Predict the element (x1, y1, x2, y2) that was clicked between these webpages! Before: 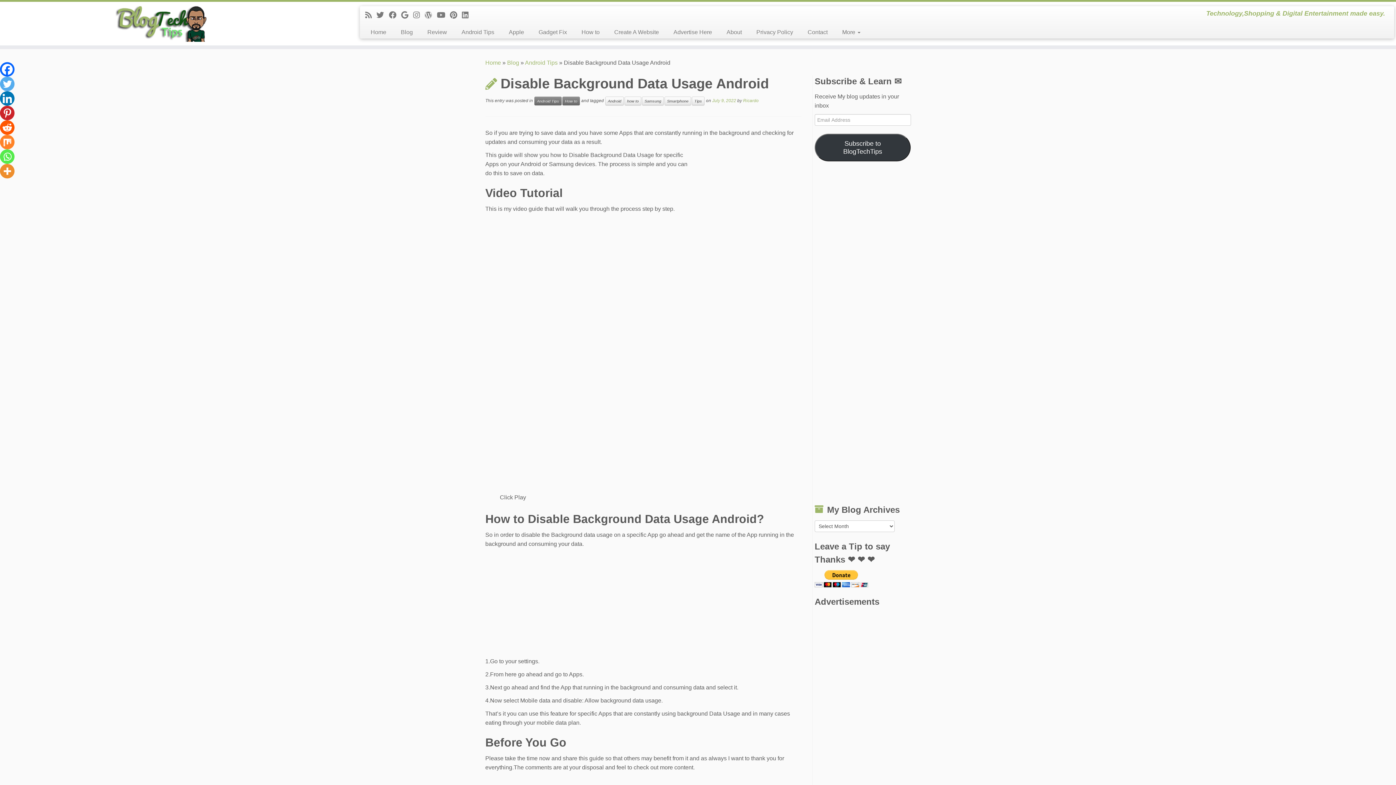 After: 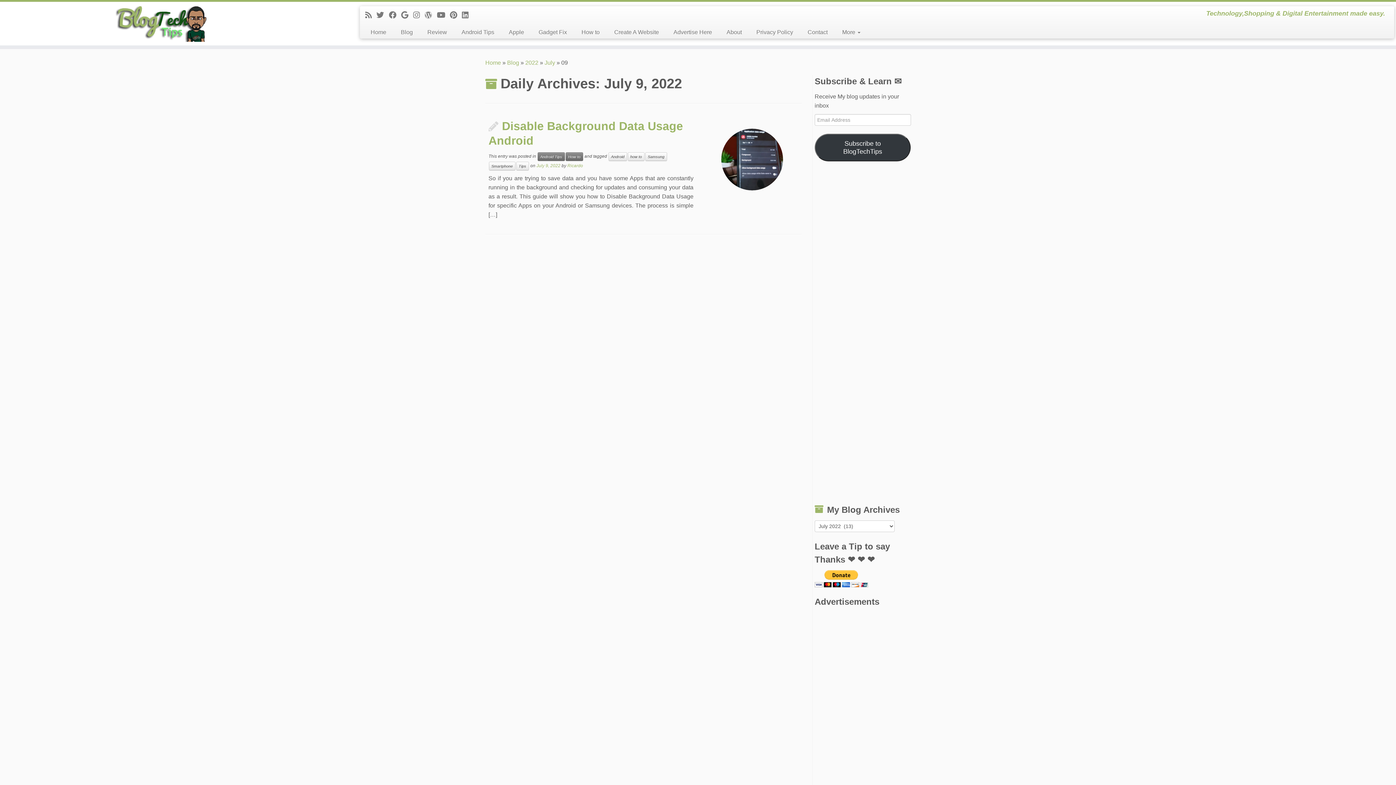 Action: label: July 9, 2022 bbox: (712, 98, 736, 103)